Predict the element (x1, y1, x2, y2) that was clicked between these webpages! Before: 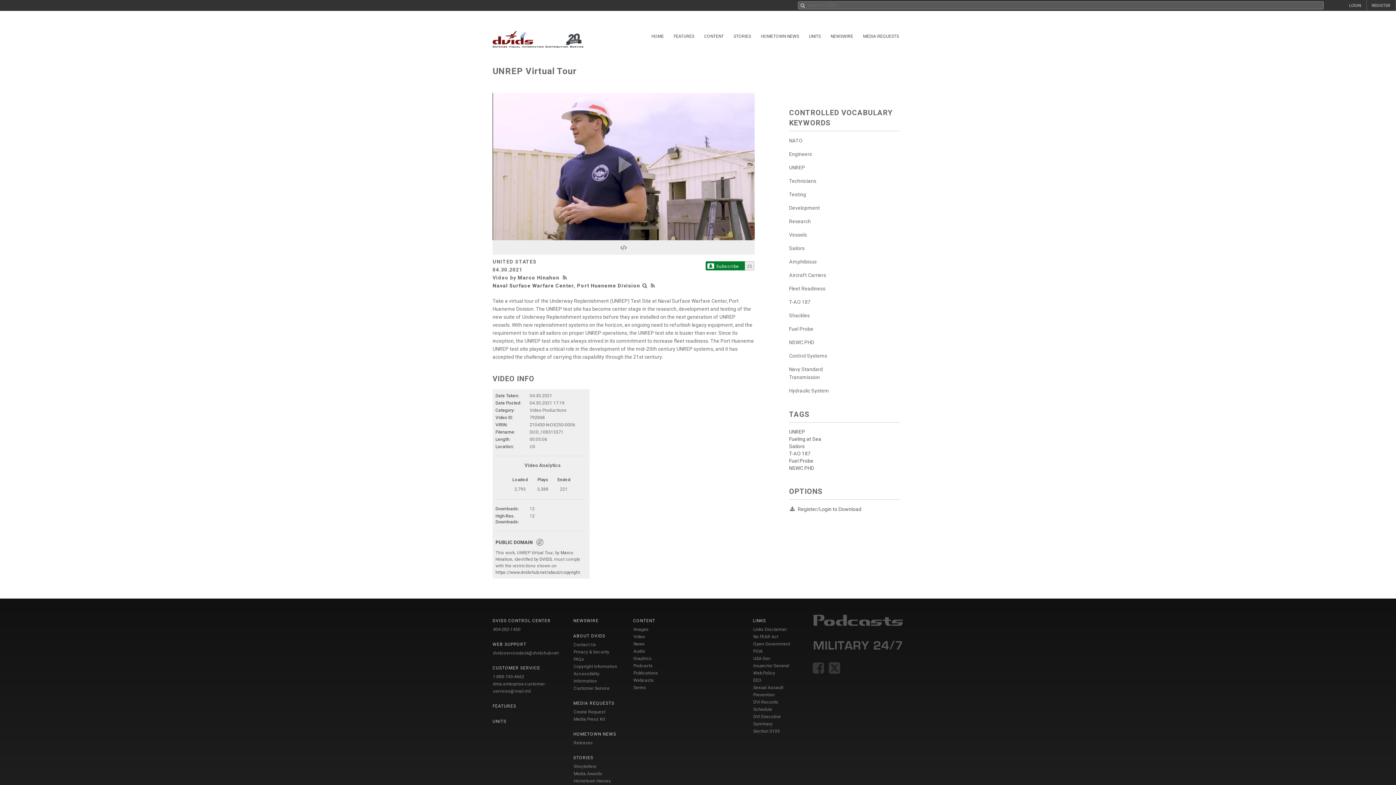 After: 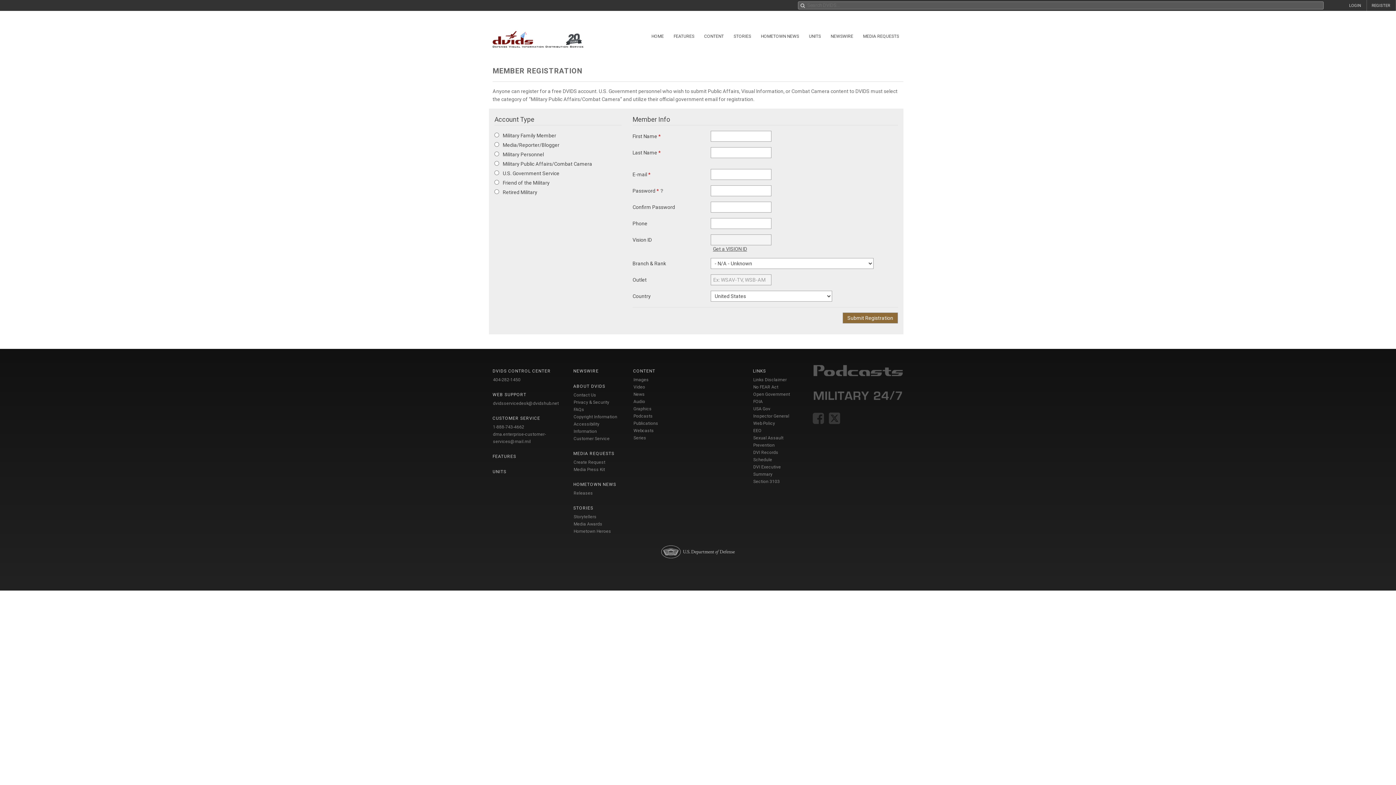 Action: label: REGISTER bbox: (1372, 3, 1390, 8)